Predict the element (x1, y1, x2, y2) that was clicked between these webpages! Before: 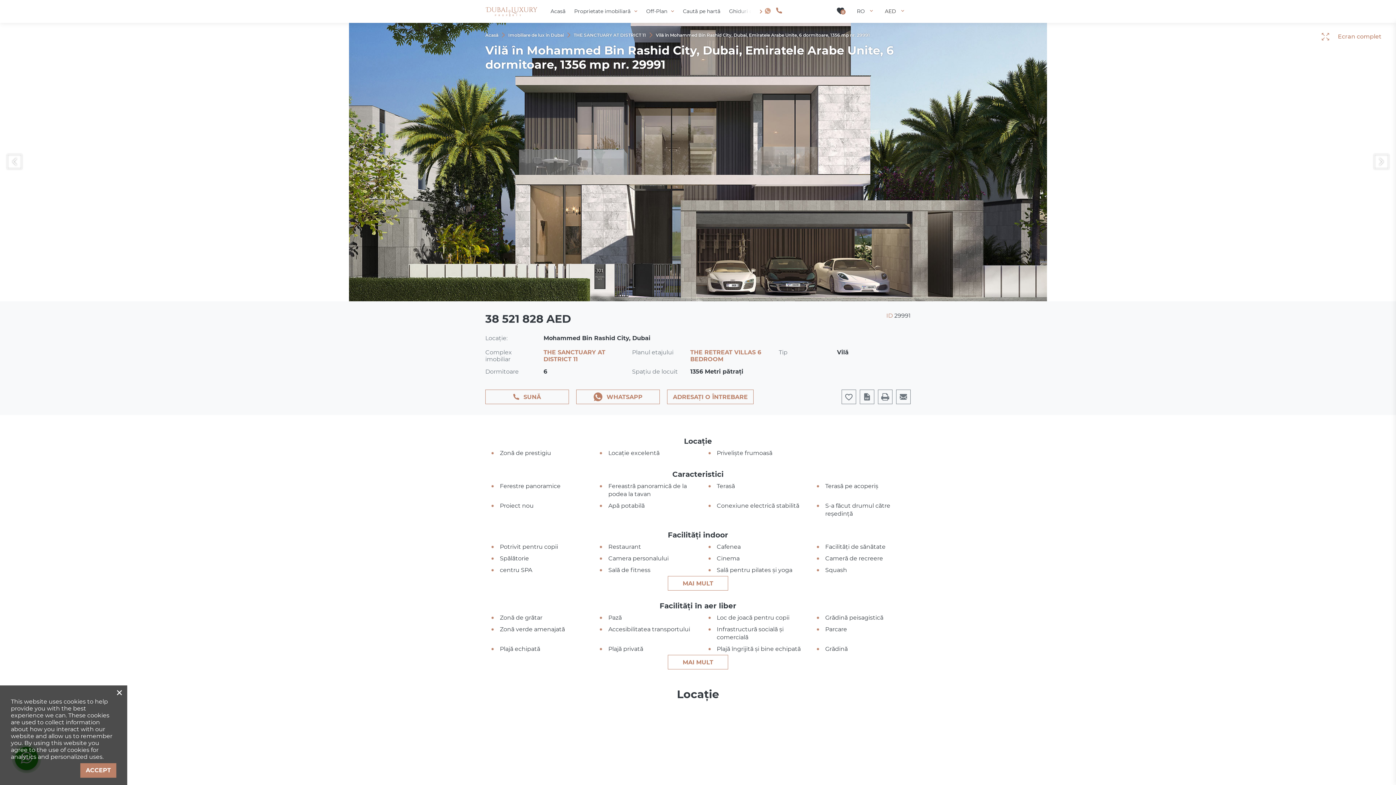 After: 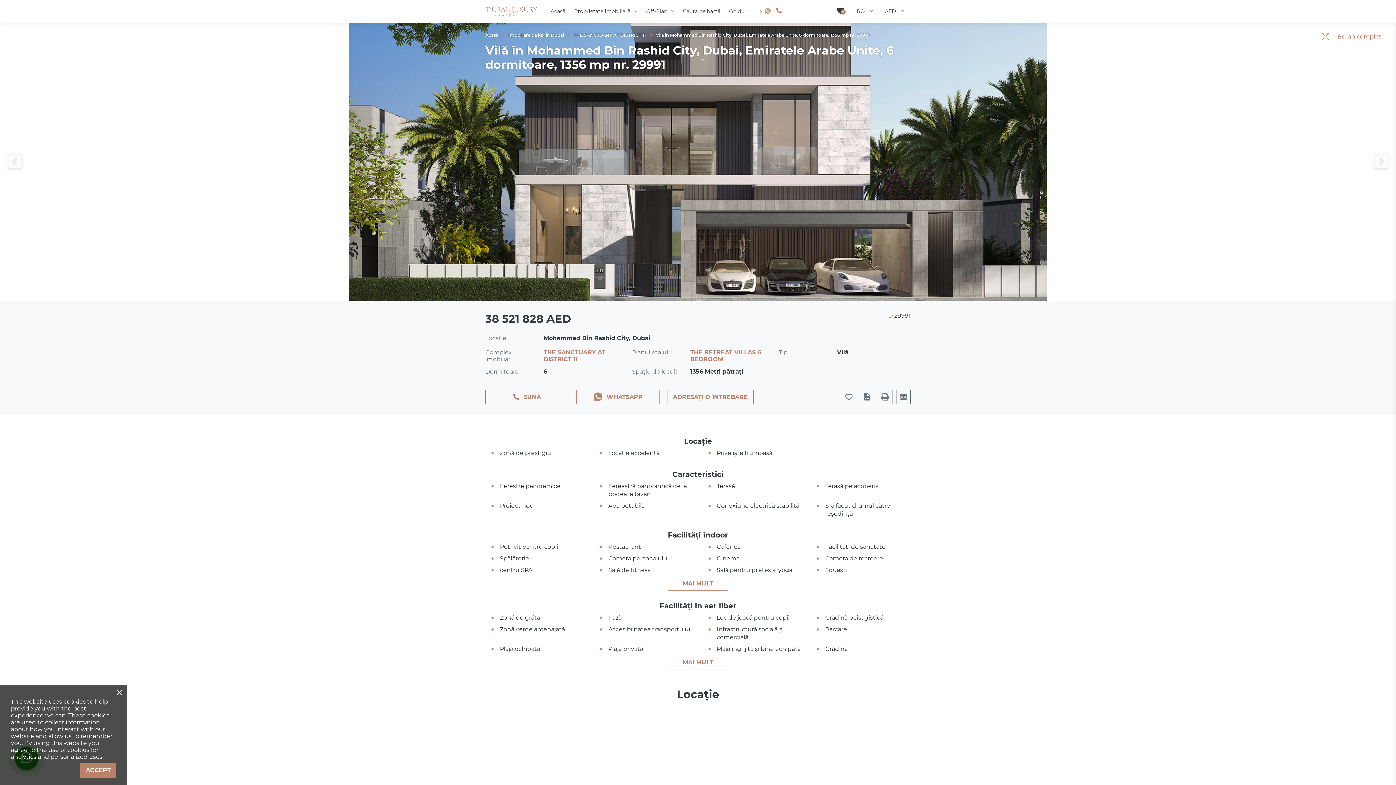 Action: bbox: (763, 7, 765, 14)